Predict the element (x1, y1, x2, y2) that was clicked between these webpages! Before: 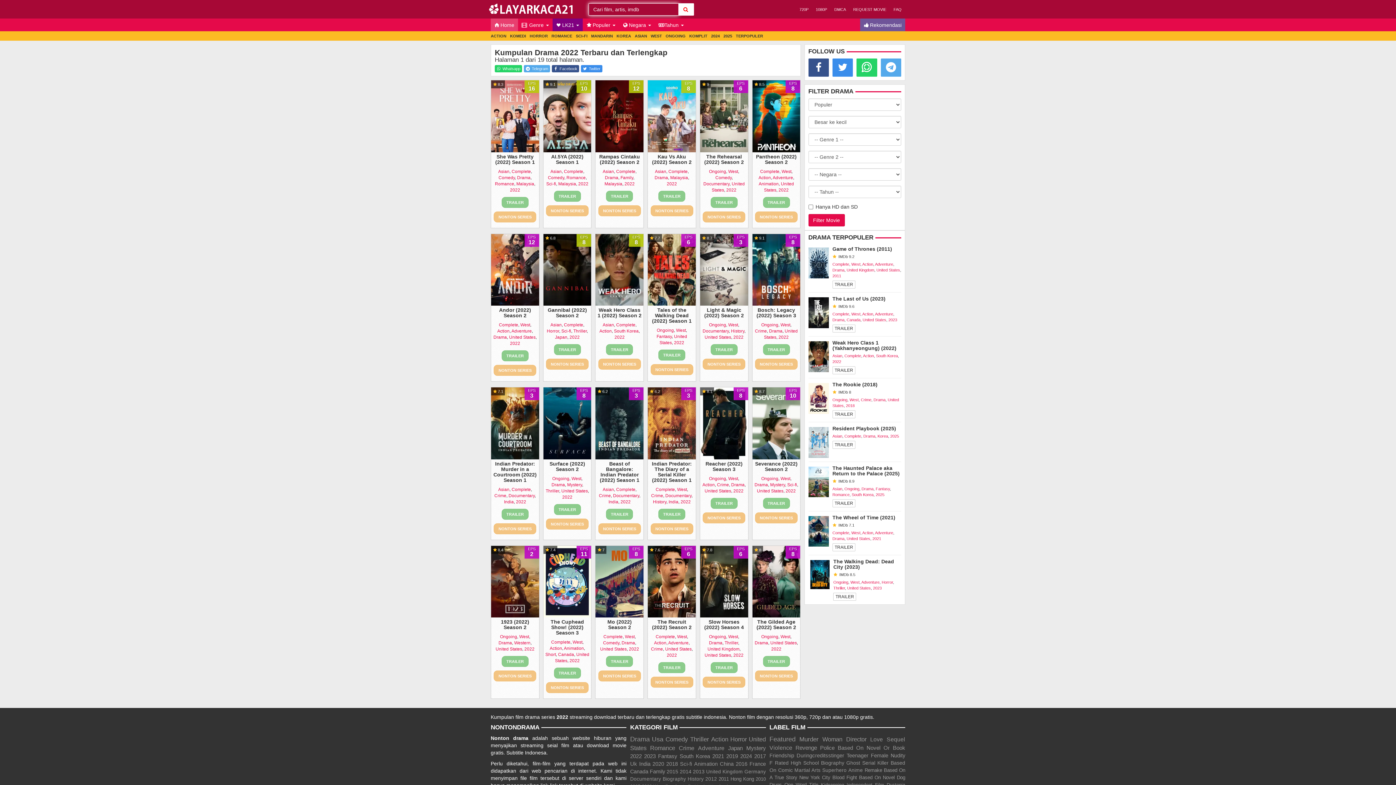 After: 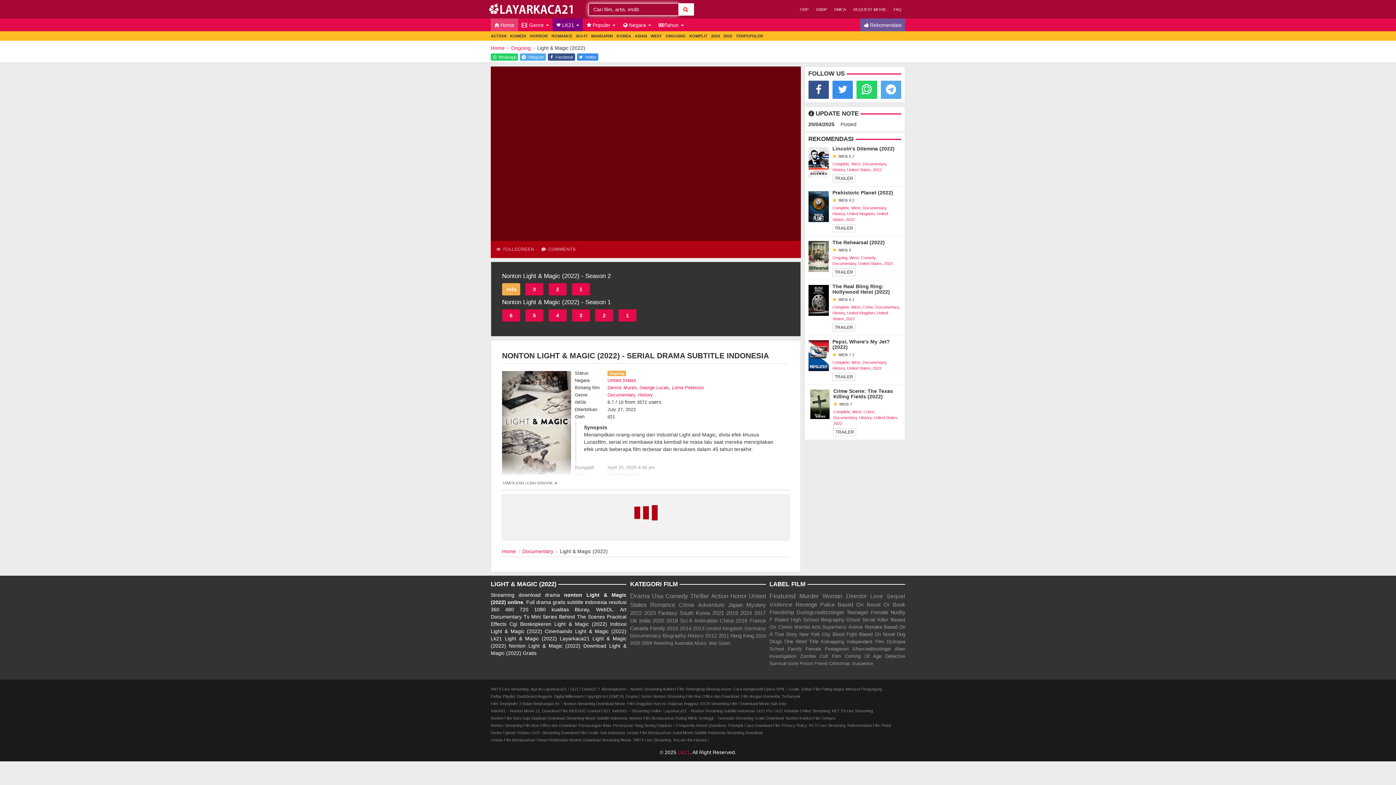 Action: bbox: (700, 266, 748, 272)